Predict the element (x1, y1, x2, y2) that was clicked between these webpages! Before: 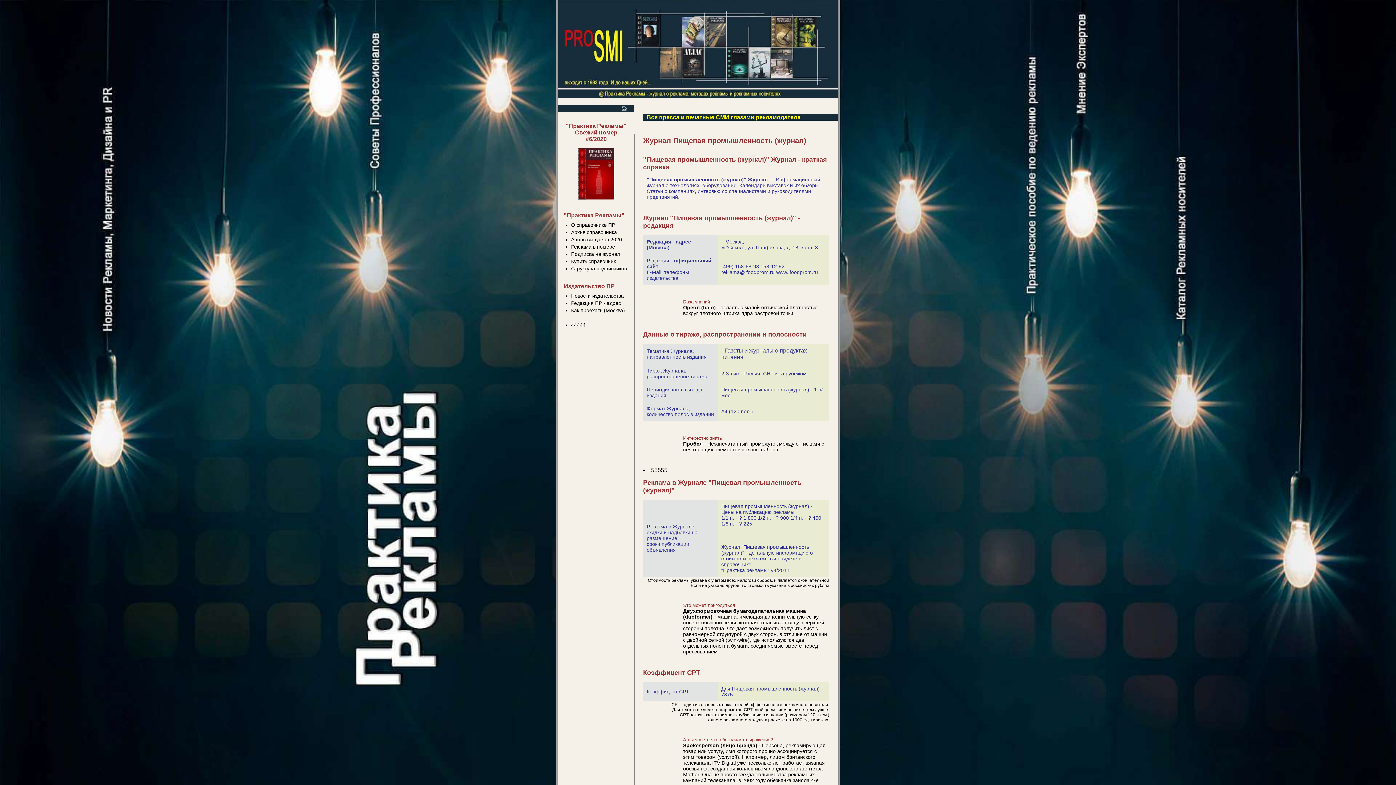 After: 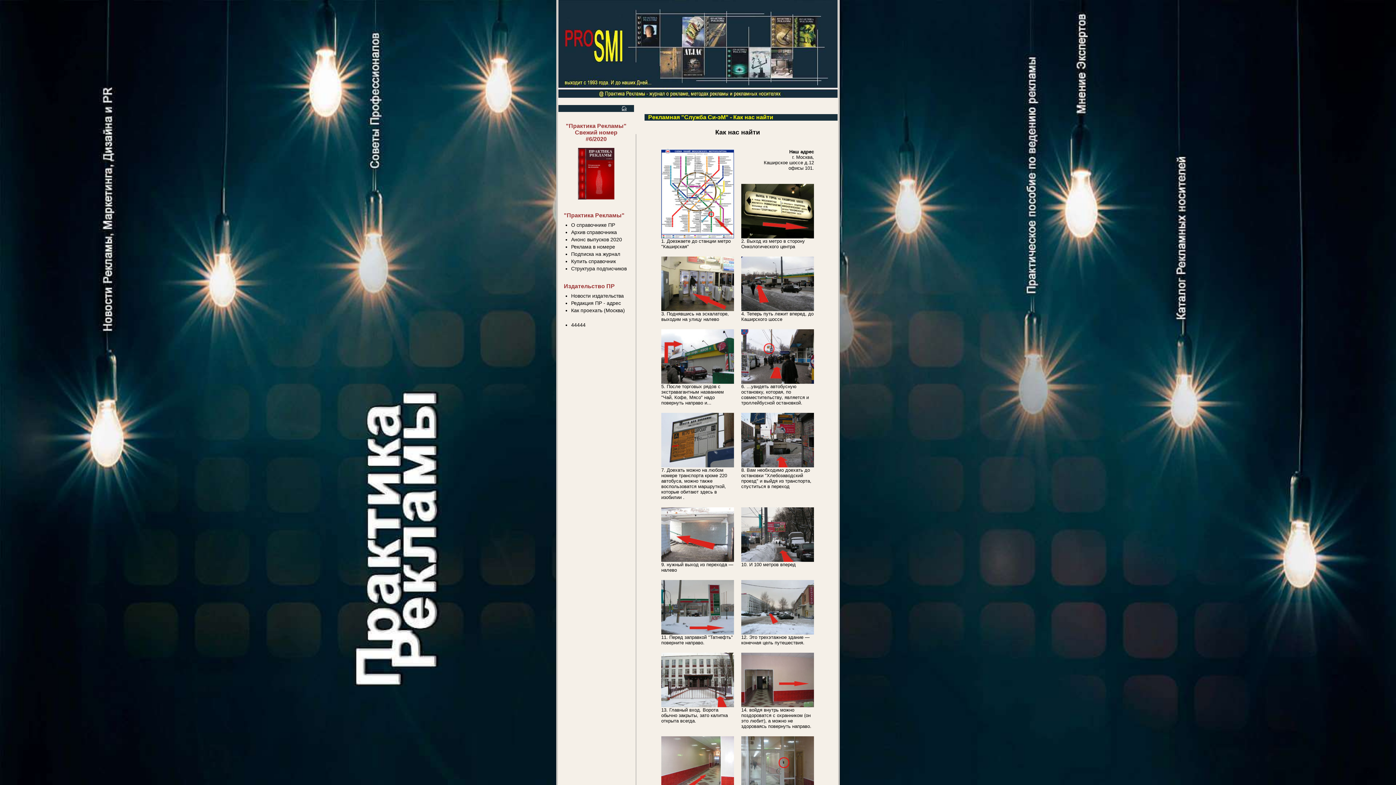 Action: bbox: (571, 307, 625, 313) label: Как проехать (Москва)